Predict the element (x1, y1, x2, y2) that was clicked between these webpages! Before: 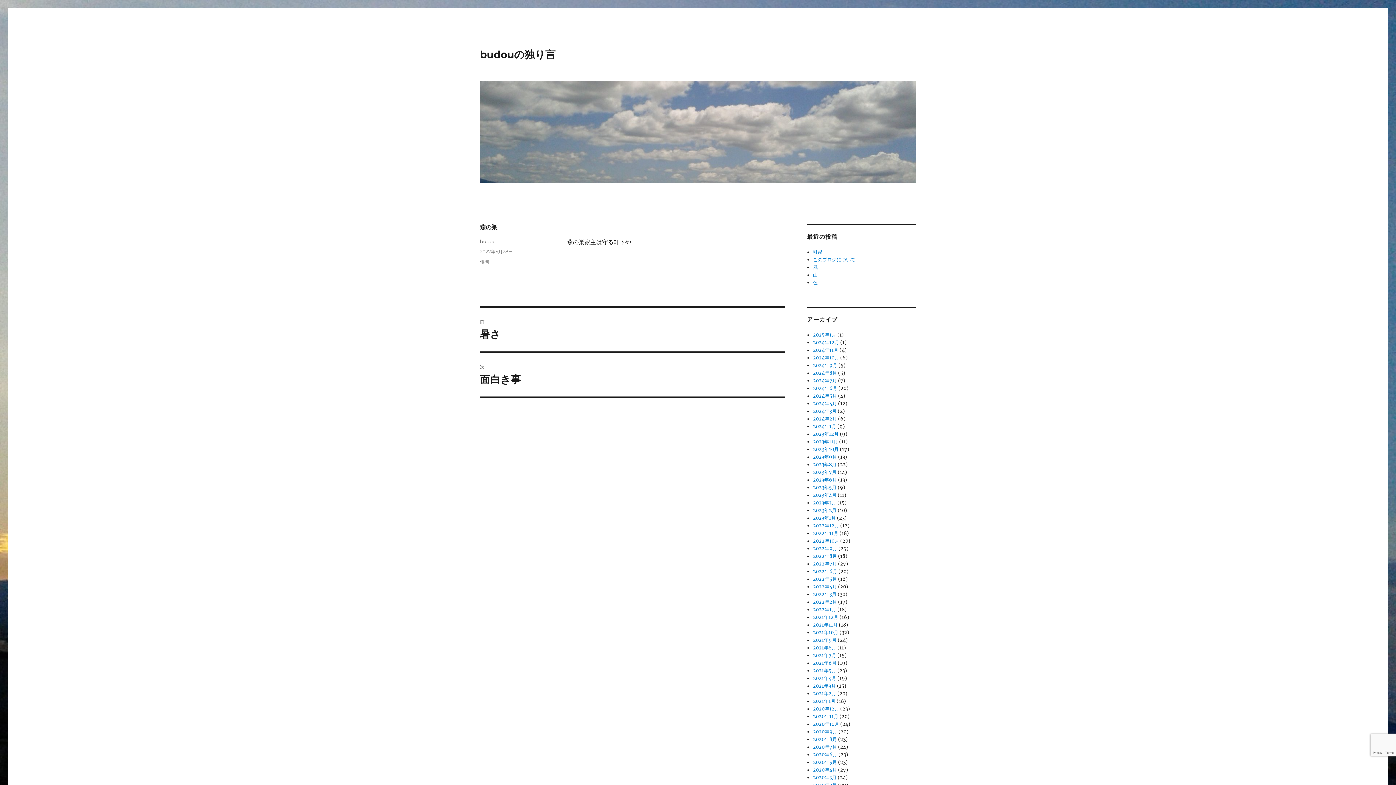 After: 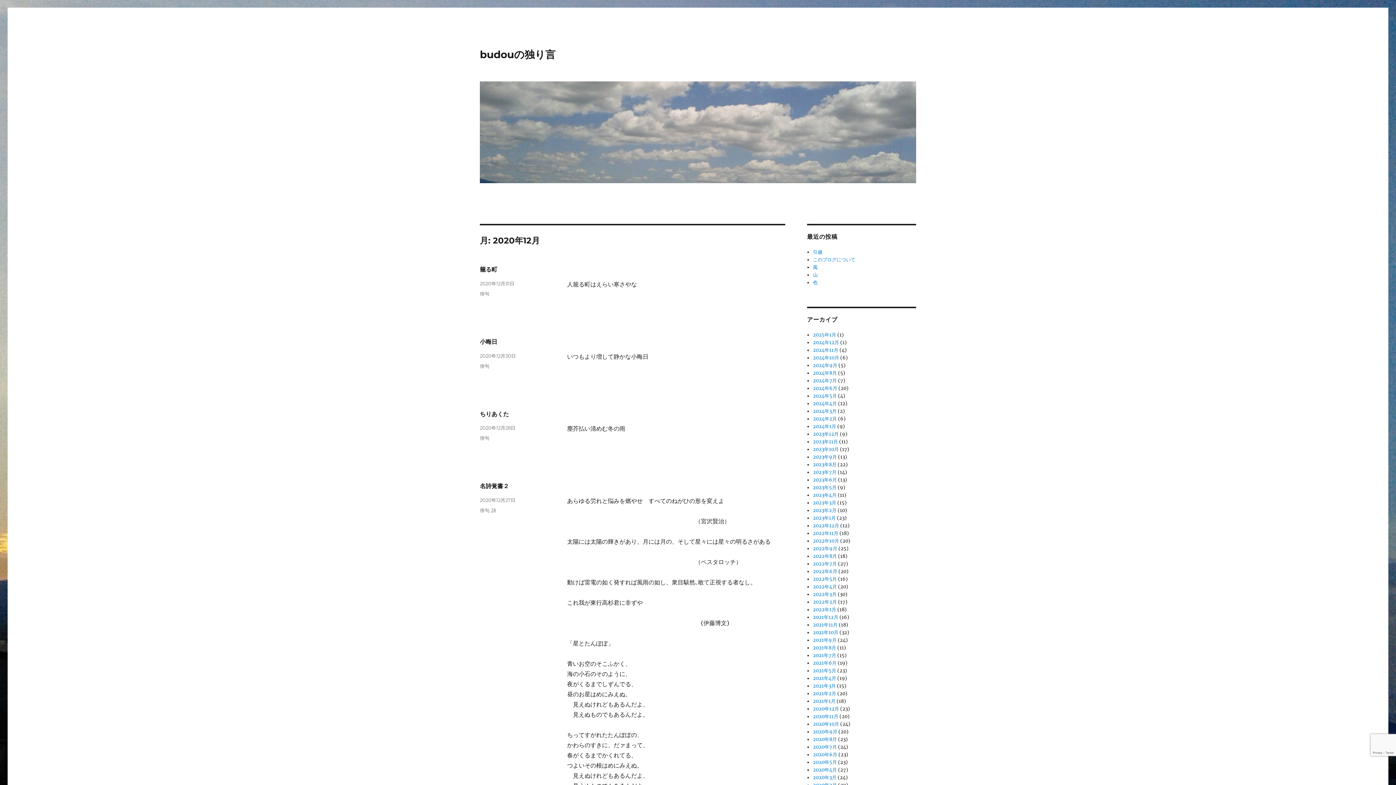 Action: bbox: (813, 706, 839, 712) label: 2020年12月